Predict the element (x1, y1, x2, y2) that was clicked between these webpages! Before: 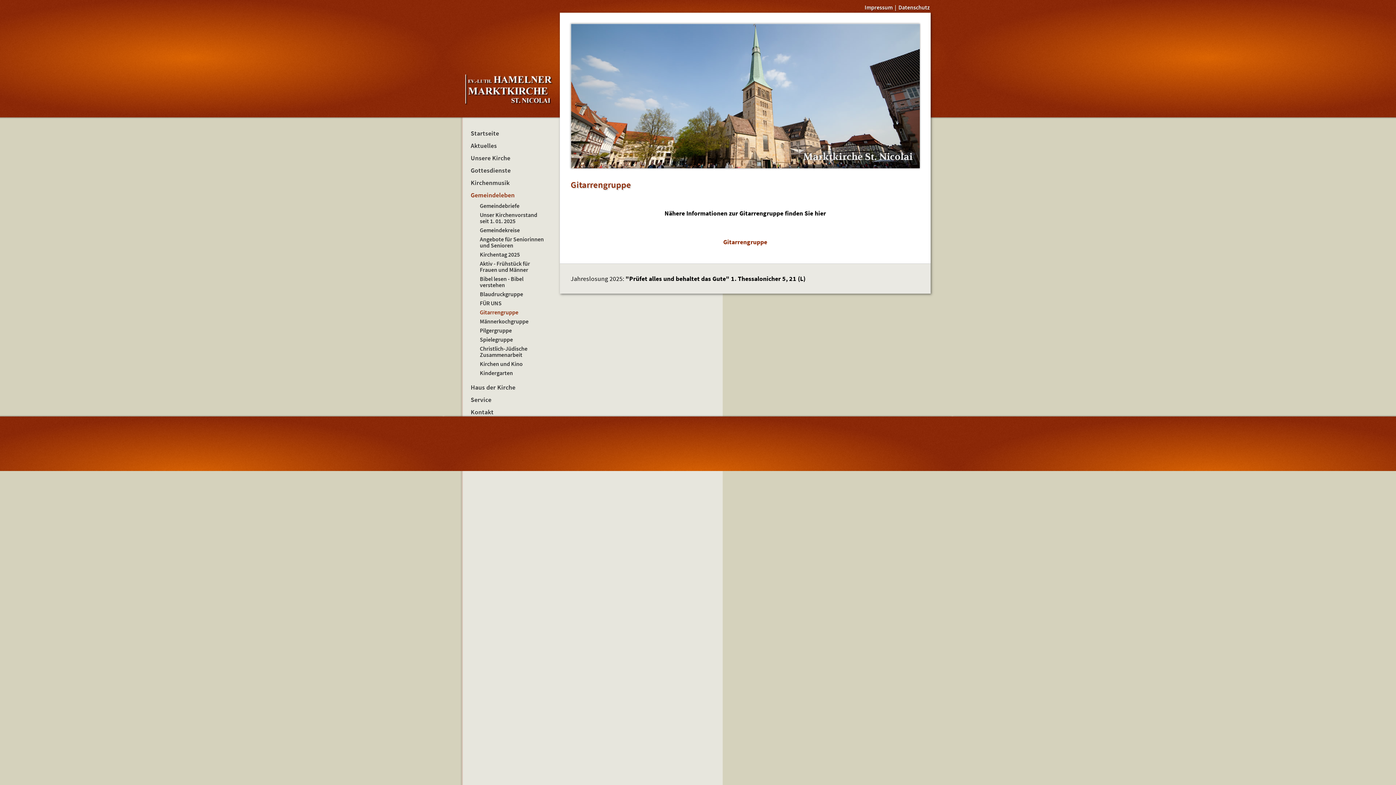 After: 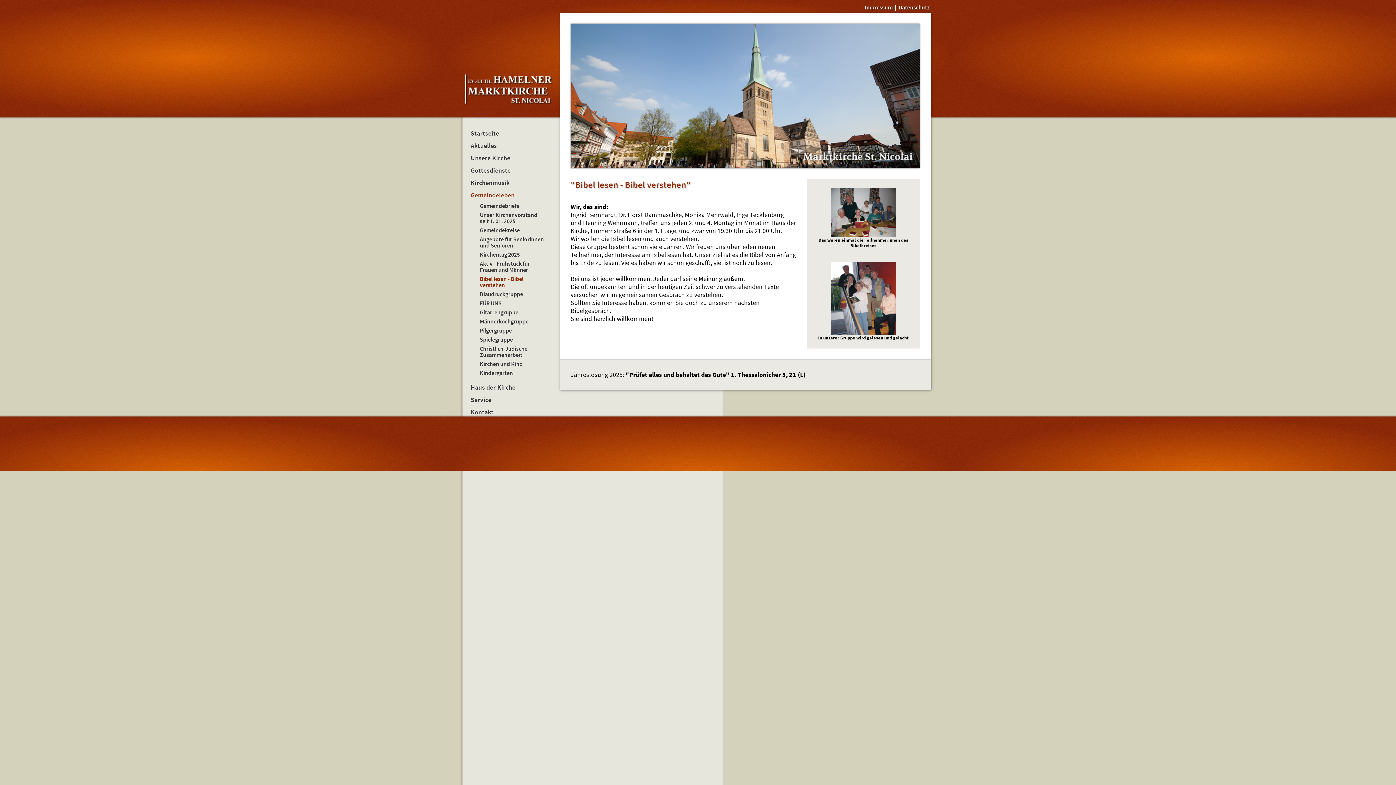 Action: label: Bibel lesen - Bibel verstehen bbox: (470, 274, 556, 289)